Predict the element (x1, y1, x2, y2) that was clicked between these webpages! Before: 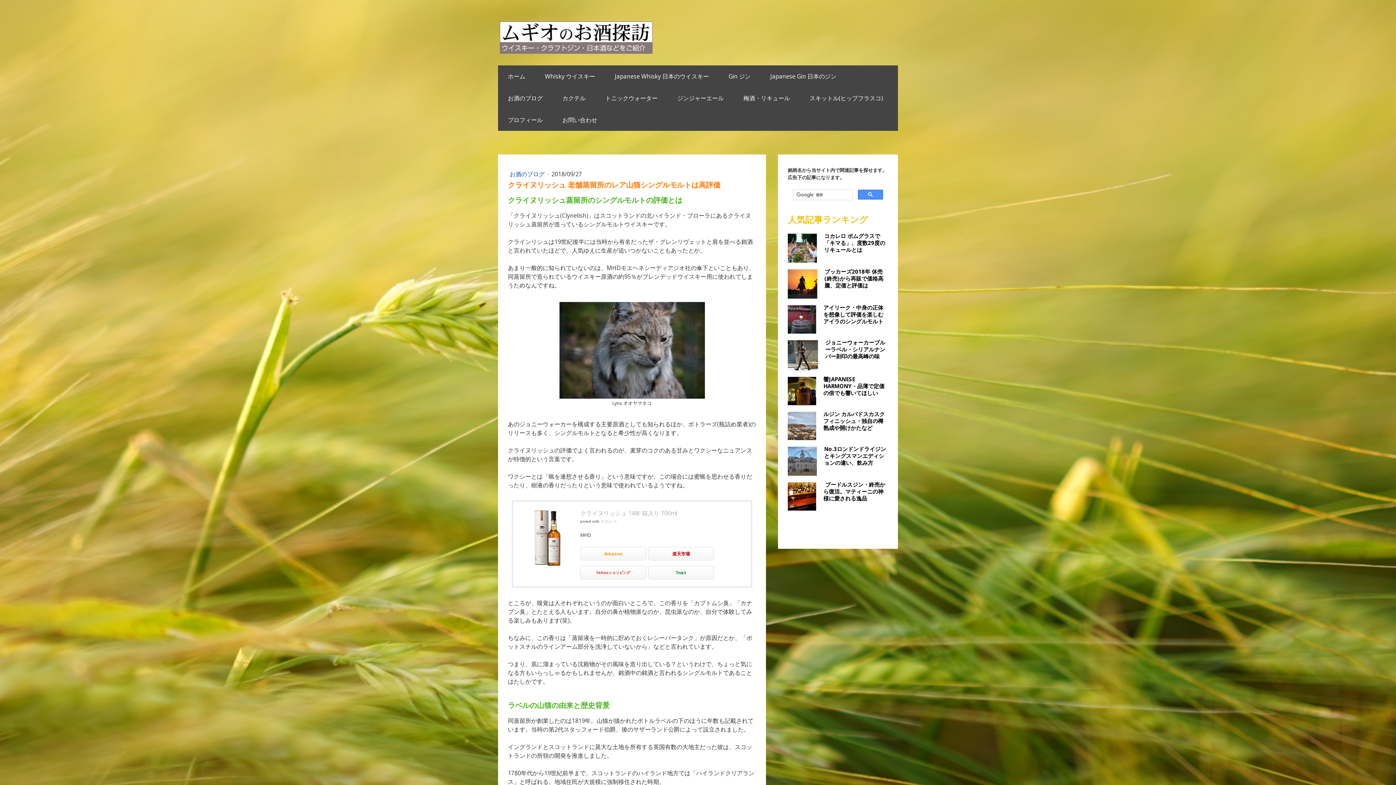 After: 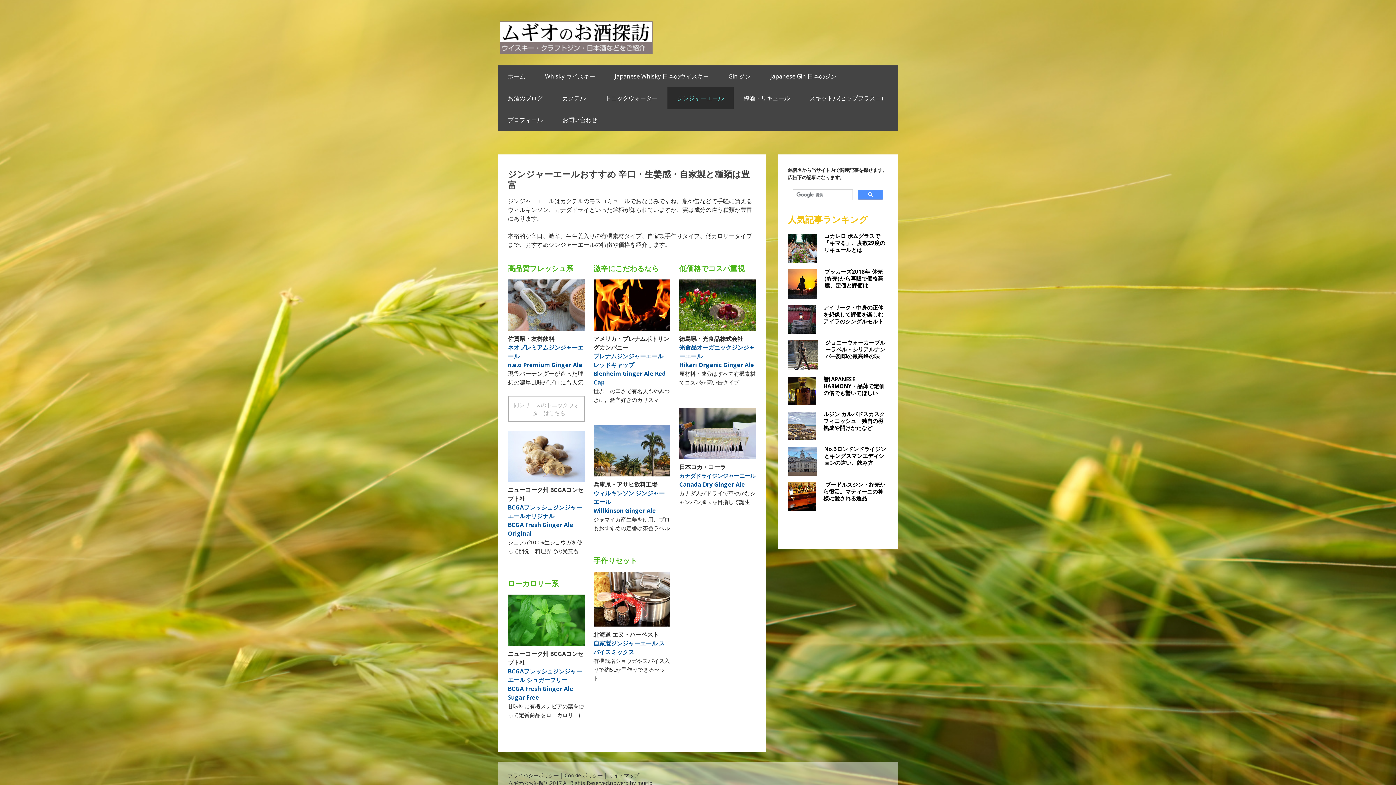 Action: bbox: (667, 87, 733, 109) label: ジンジャーエール